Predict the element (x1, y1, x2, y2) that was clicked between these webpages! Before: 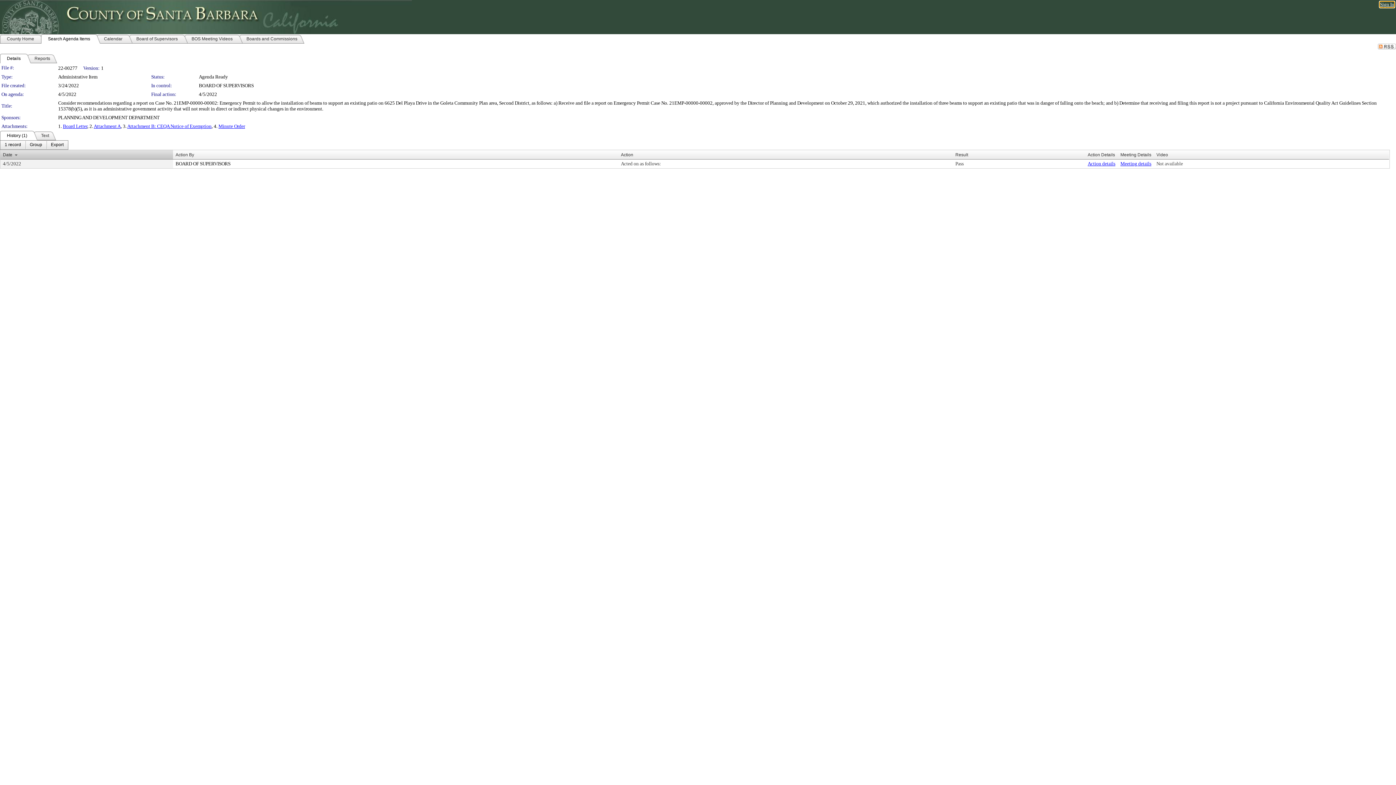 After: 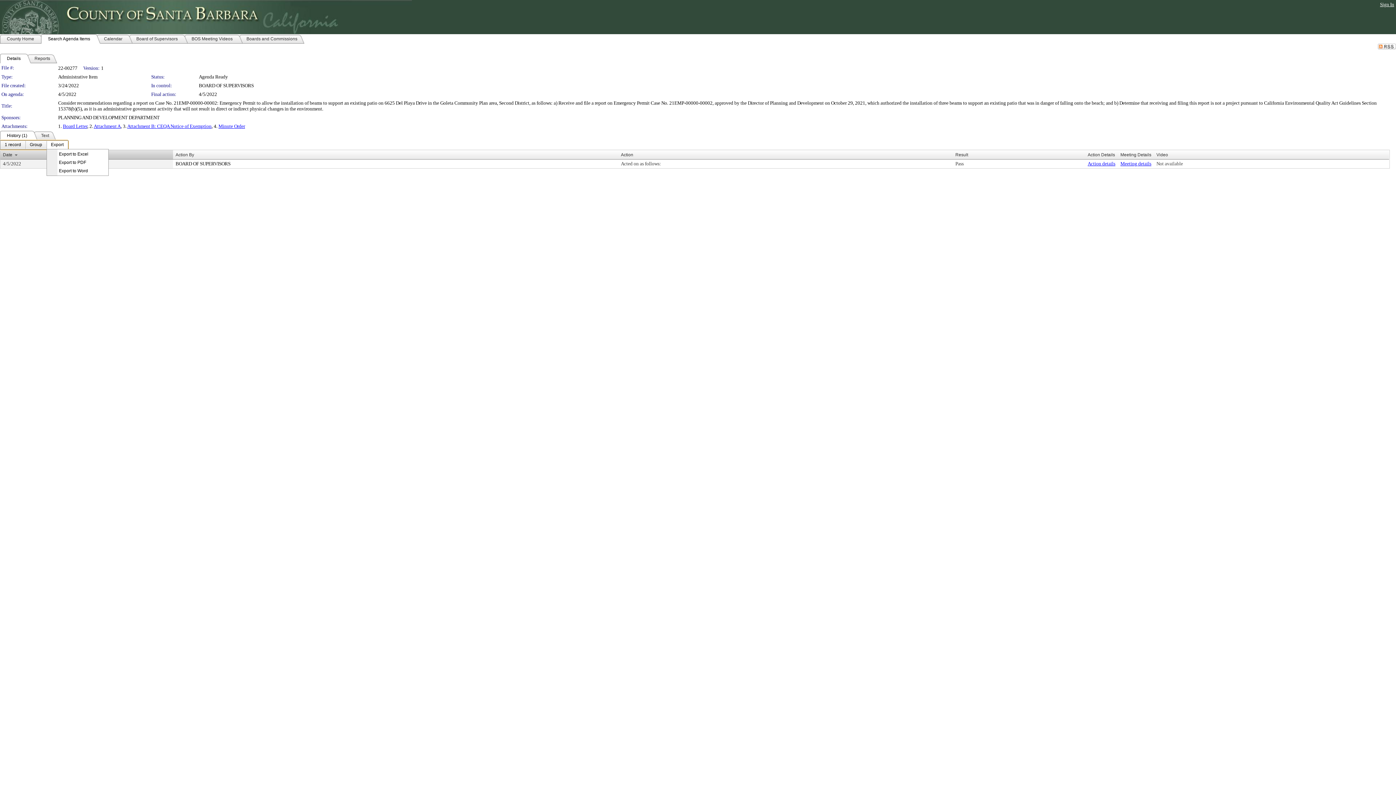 Action: bbox: (46, 140, 68, 149) label: Export Dropdown